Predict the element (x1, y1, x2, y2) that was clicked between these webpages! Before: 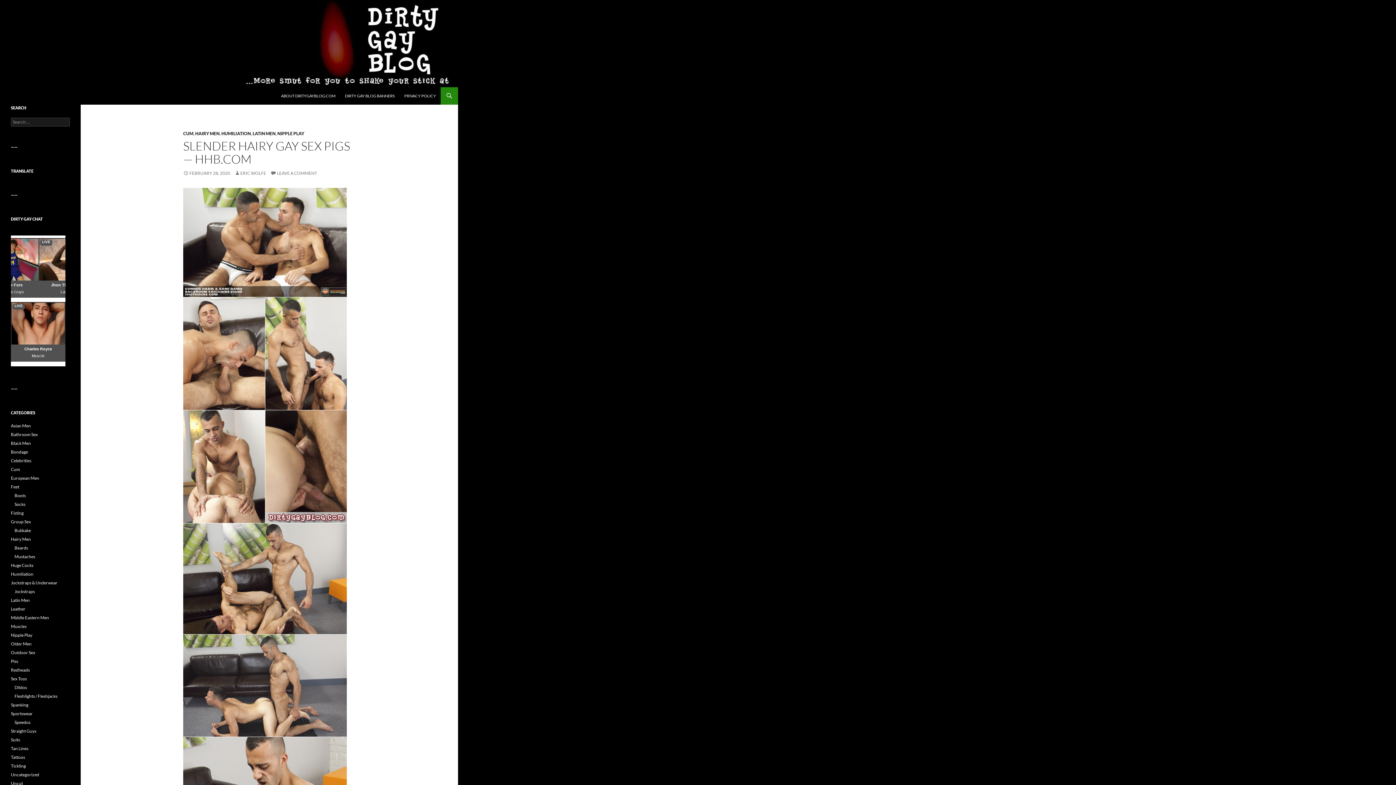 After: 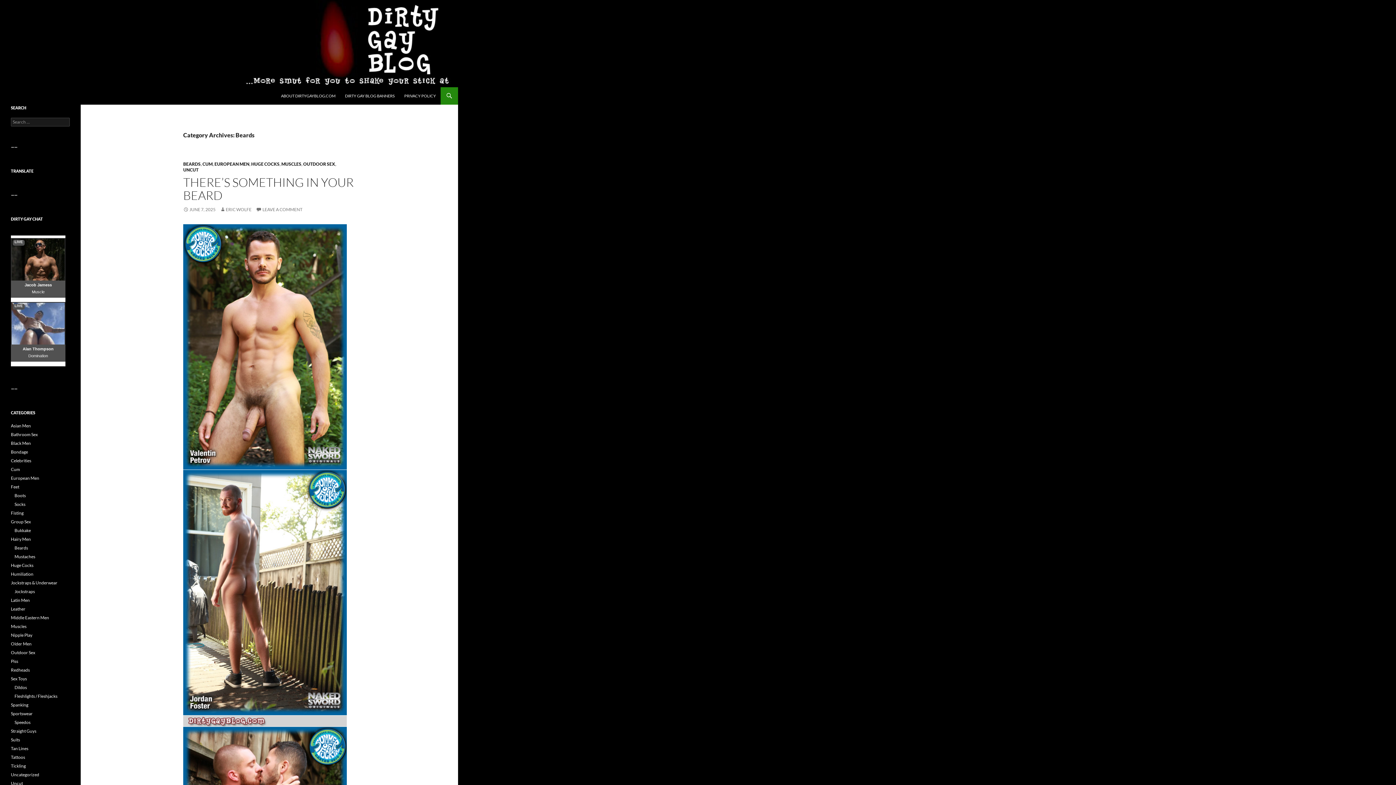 Action: label: Beards bbox: (14, 545, 28, 550)